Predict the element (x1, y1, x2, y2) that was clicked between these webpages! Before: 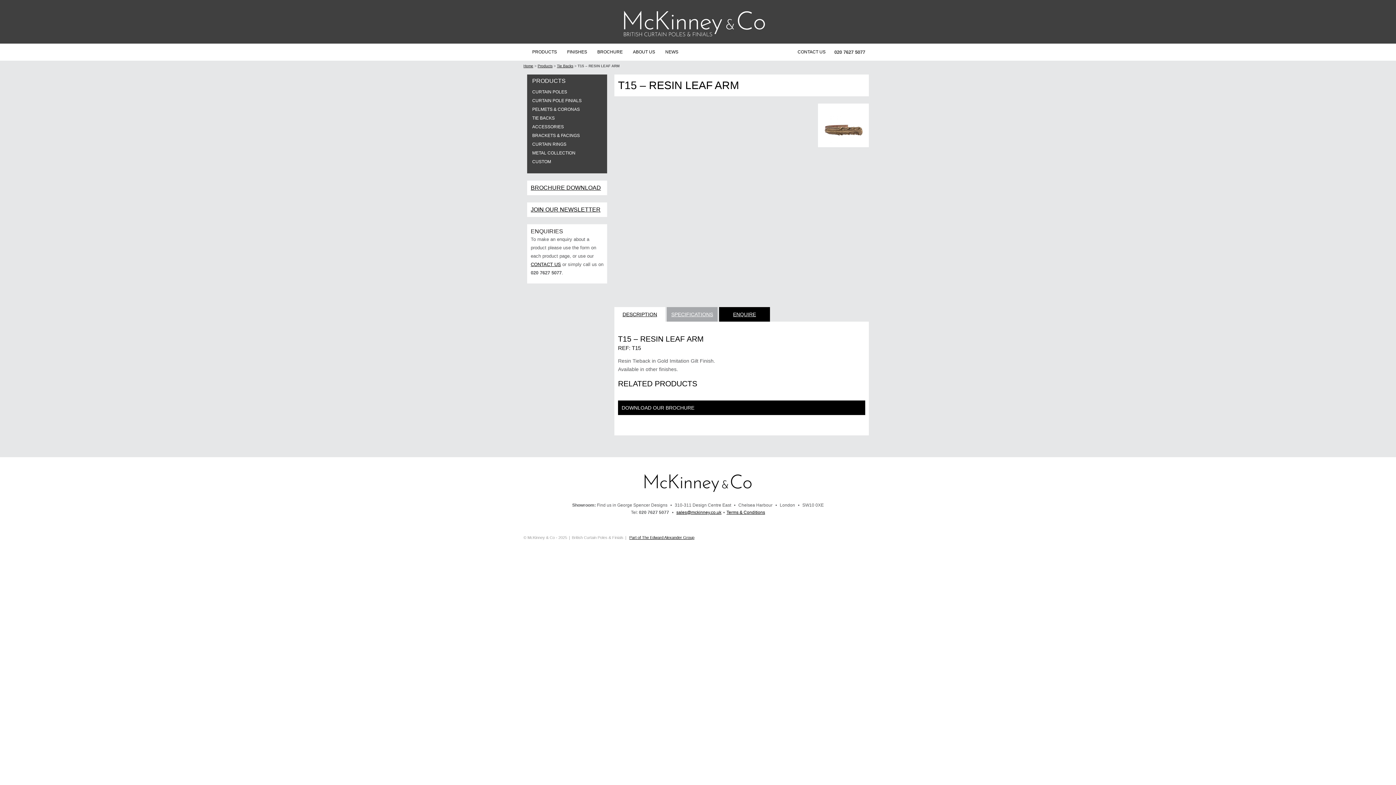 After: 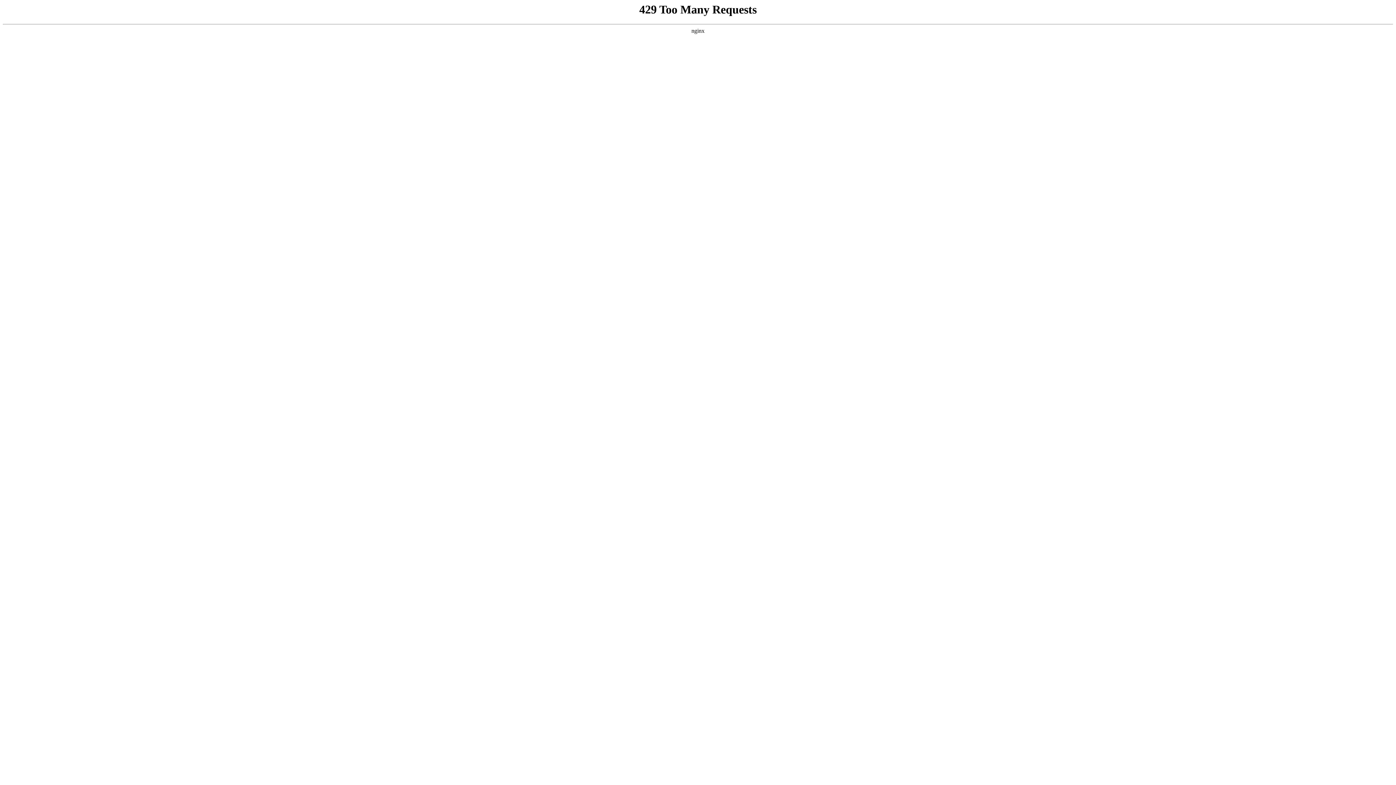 Action: label: ACCESSORIES bbox: (527, 122, 607, 131)